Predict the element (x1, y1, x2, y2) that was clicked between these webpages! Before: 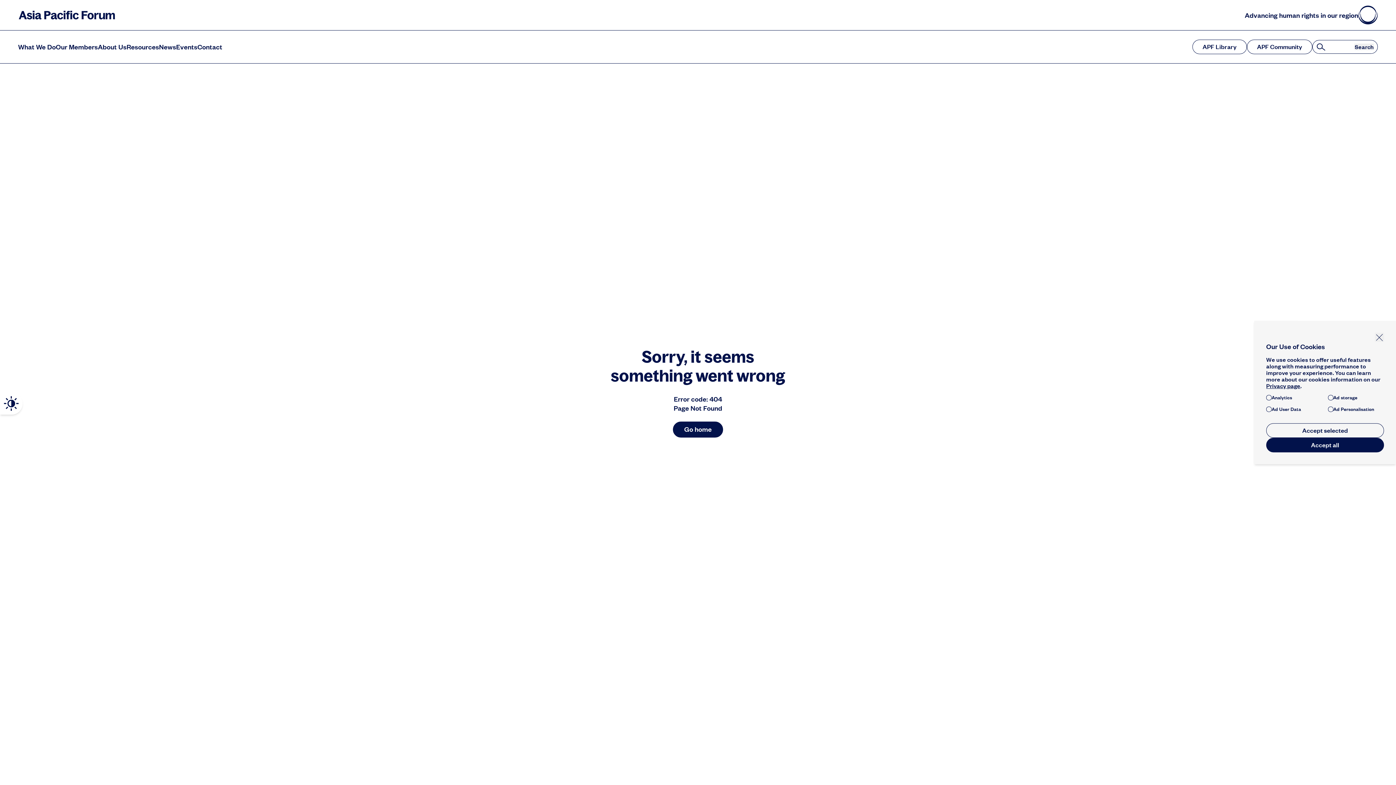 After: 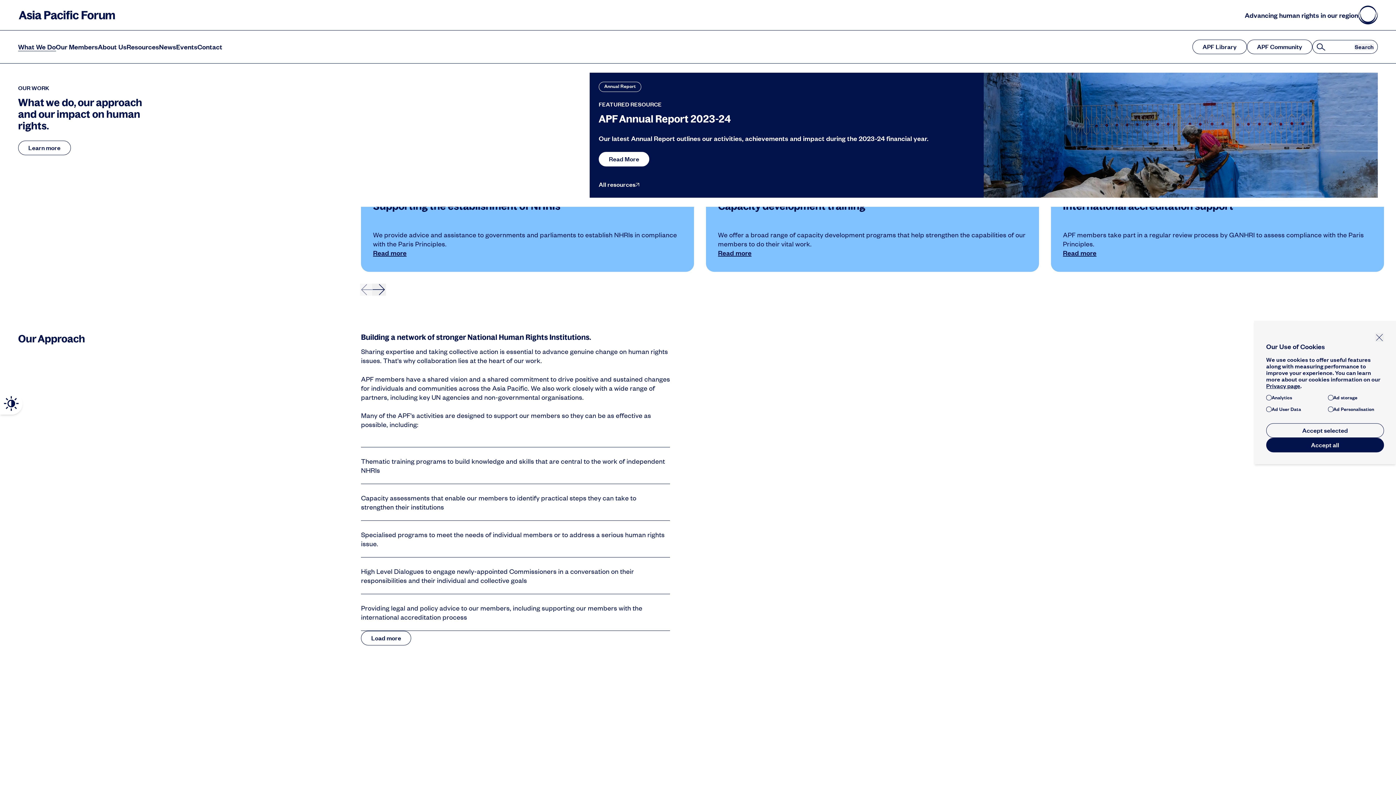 Action: bbox: (18, 42, 55, 51) label: What We Do